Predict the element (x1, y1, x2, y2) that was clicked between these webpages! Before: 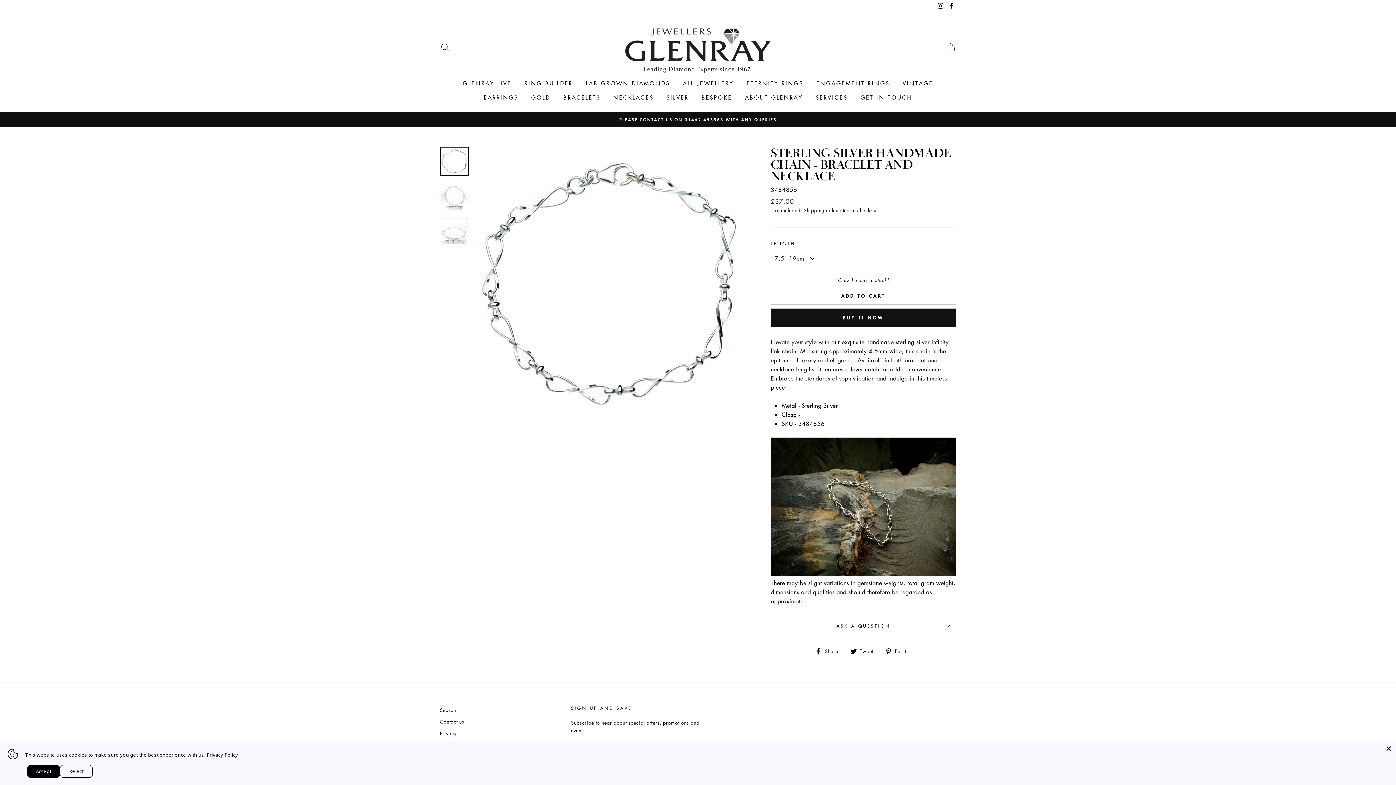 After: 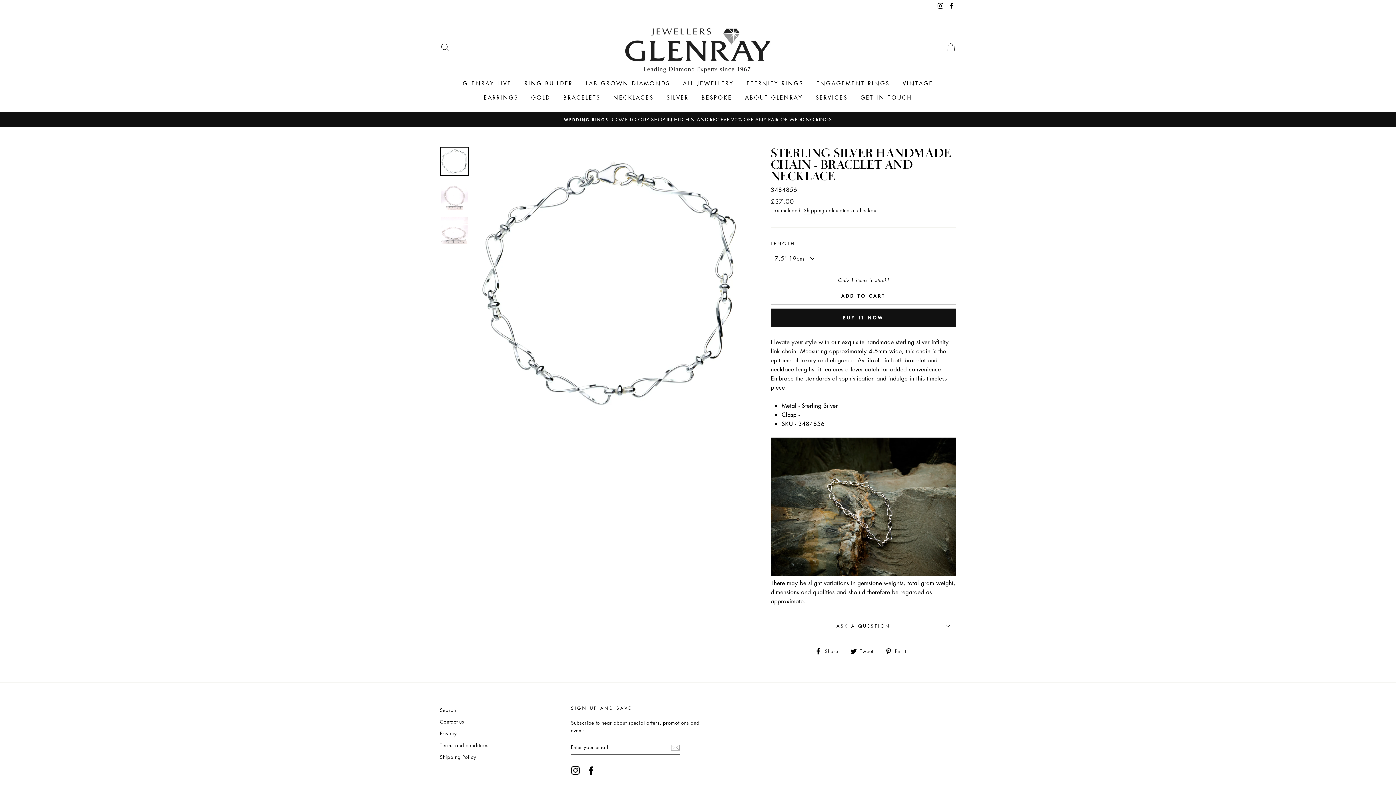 Action: label: Close bbox: (1385, 745, 1392, 752)